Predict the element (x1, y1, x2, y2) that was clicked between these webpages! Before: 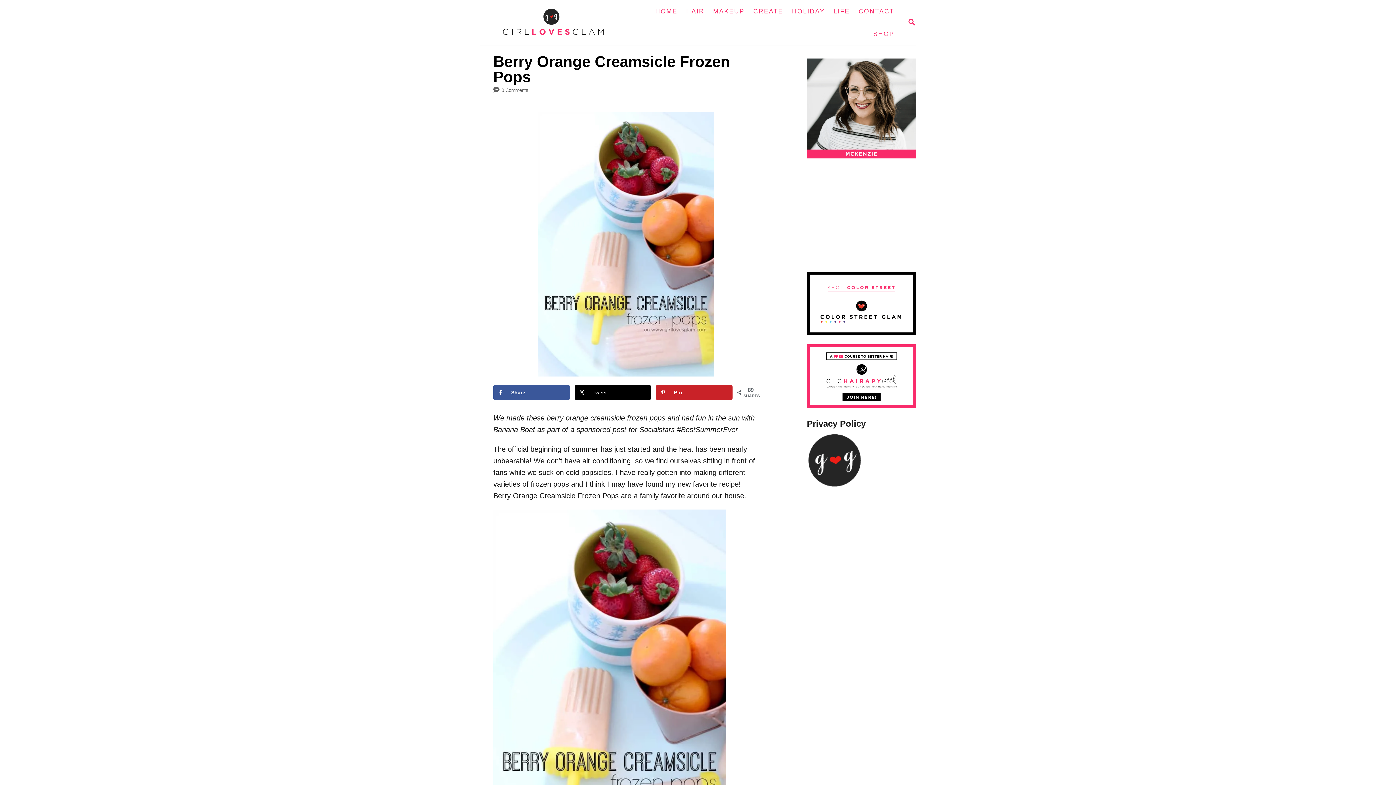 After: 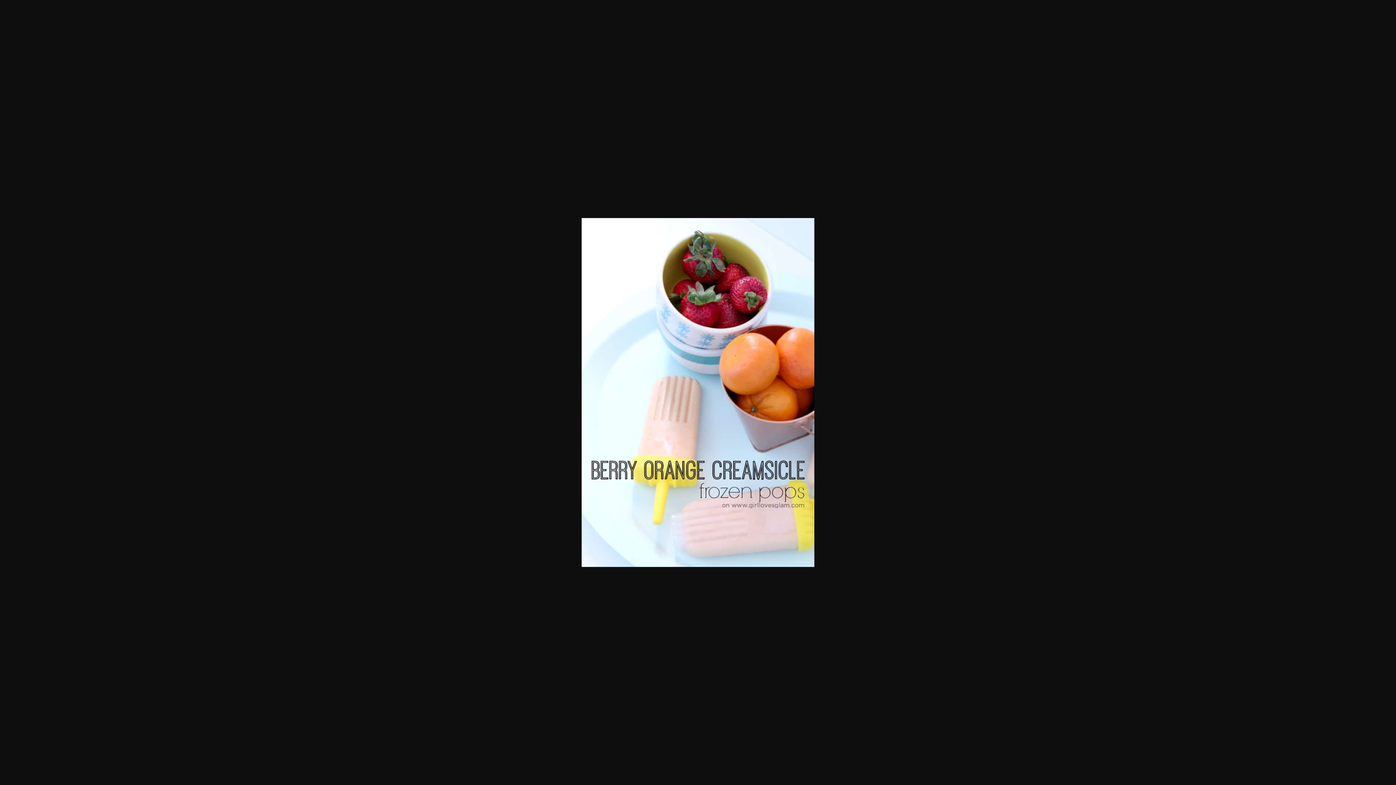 Action: bbox: (493, 509, 758, 858)